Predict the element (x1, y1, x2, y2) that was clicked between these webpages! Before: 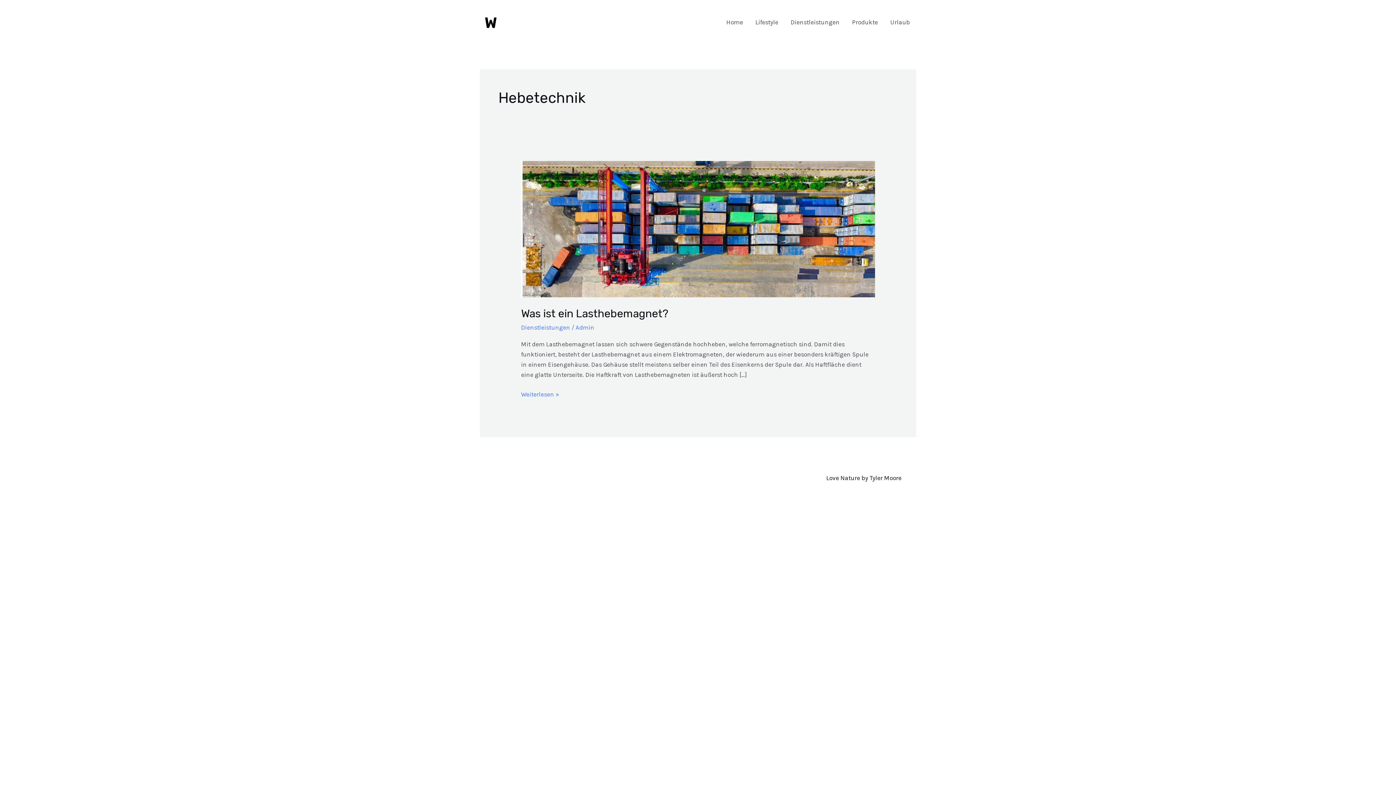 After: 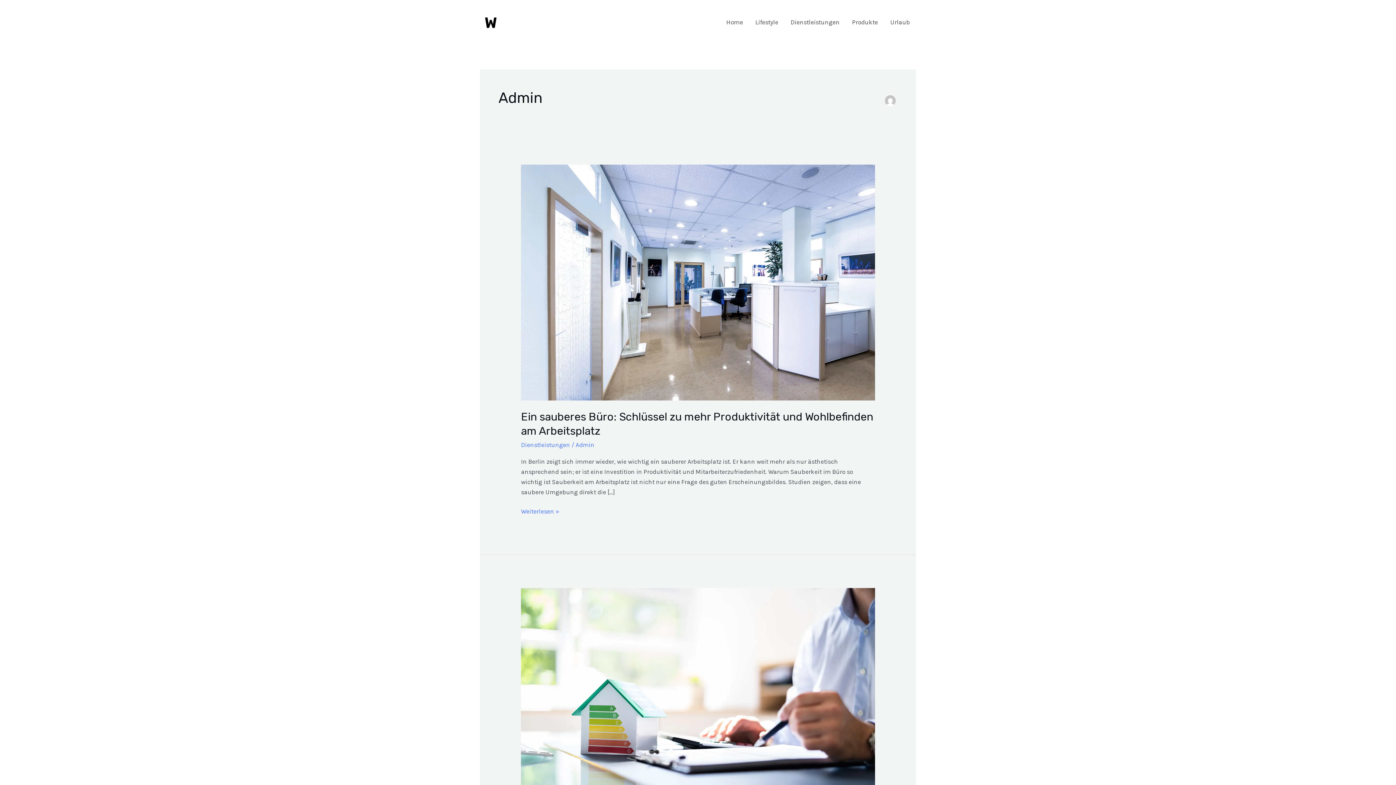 Action: bbox: (575, 323, 594, 331) label: Admin